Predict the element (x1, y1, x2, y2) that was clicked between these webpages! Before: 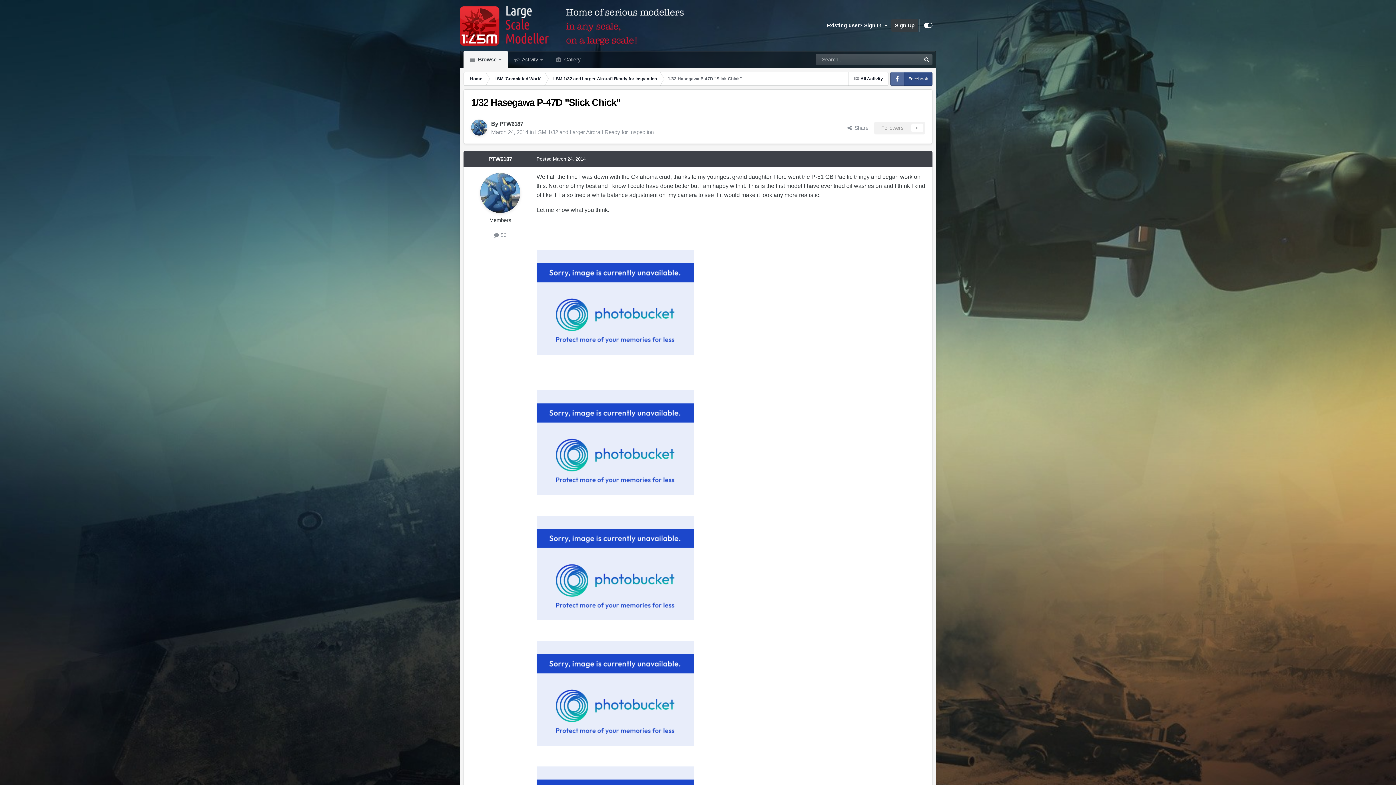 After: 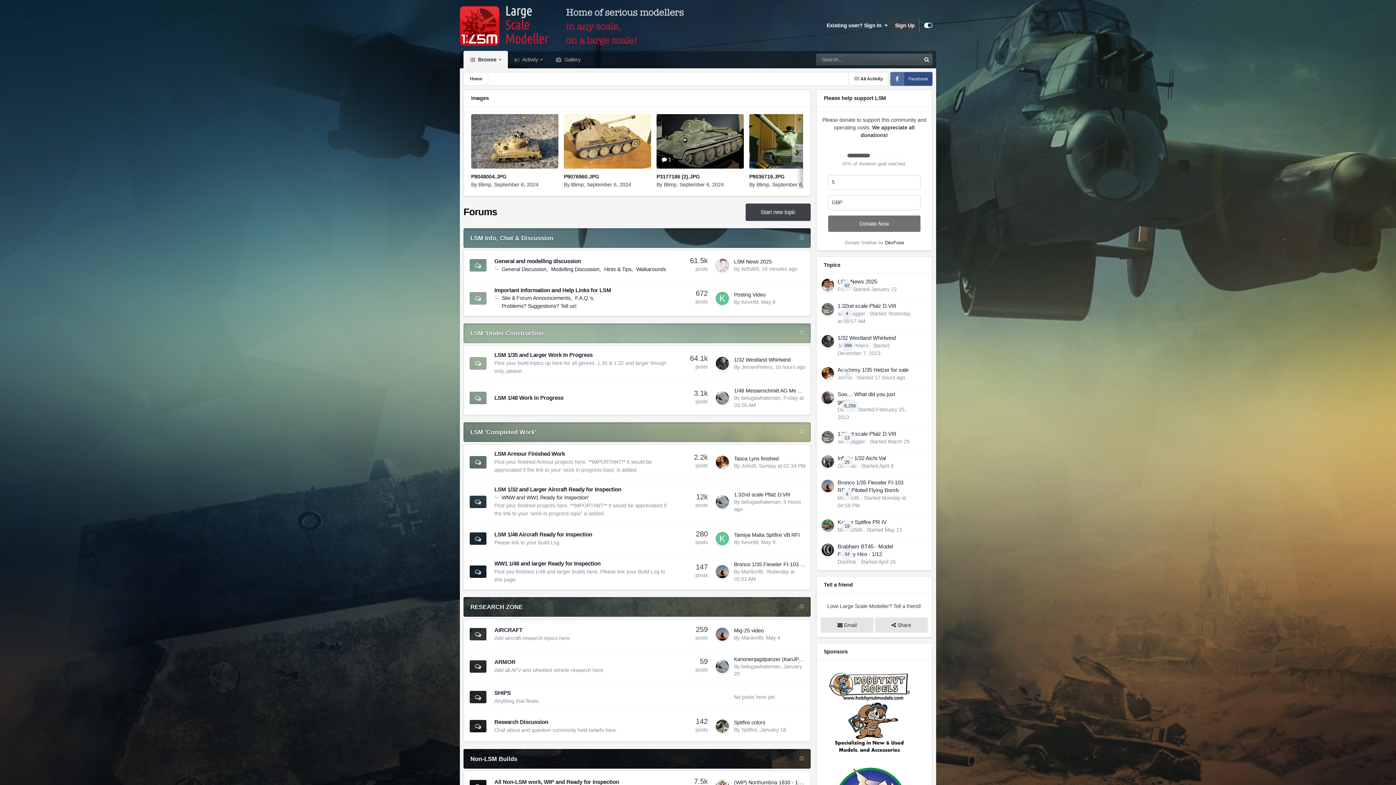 Action: label: Home bbox: (463, 72, 488, 85)